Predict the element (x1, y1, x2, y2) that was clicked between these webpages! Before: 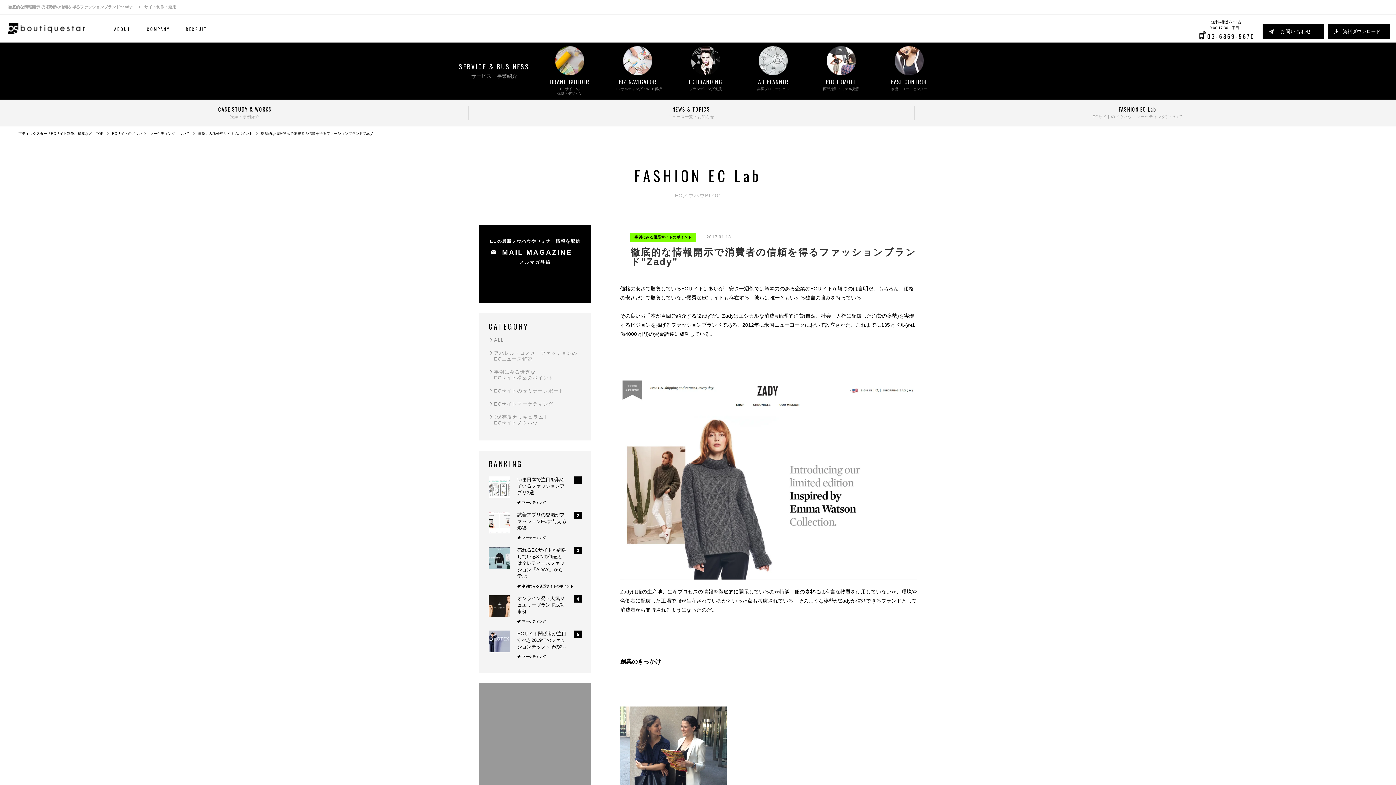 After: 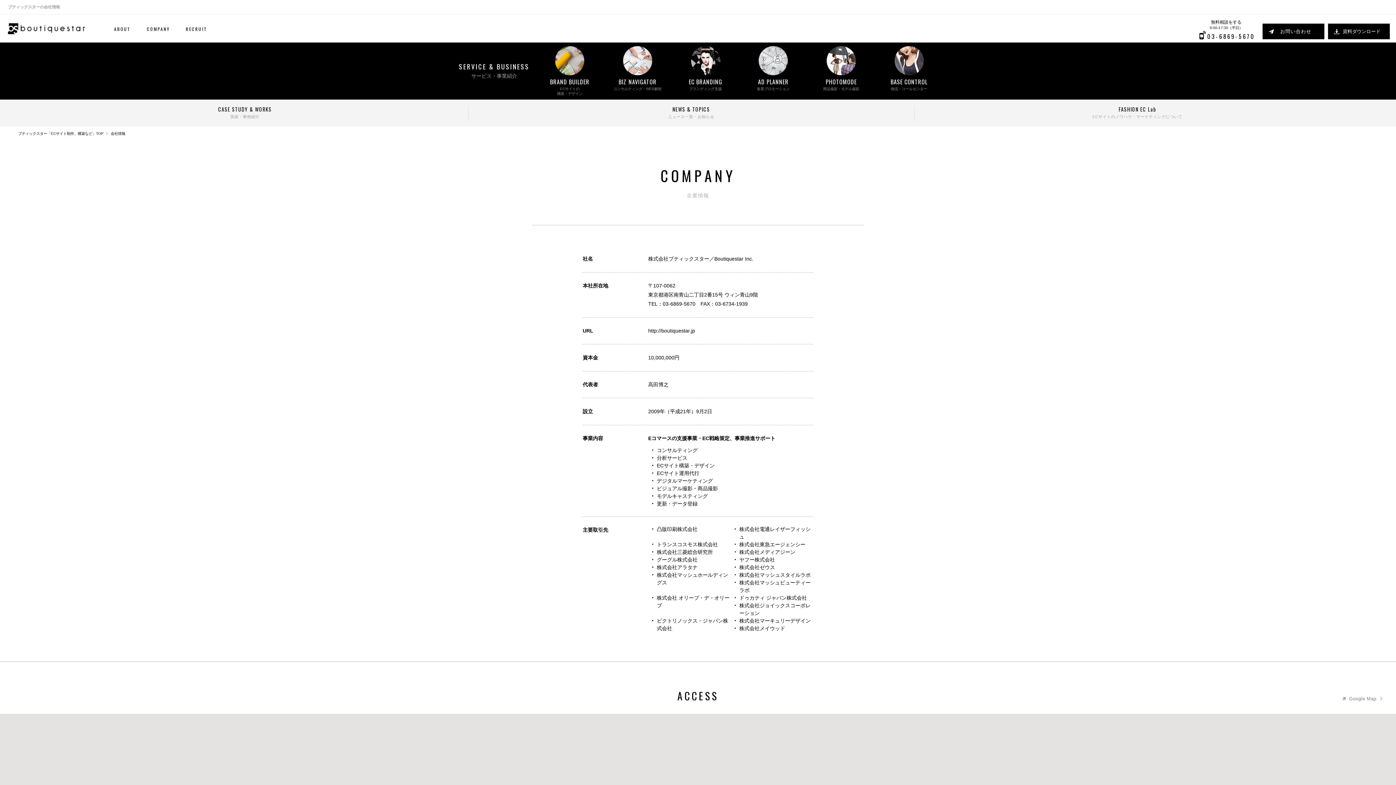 Action: label: COMPANY bbox: (146, 26, 169, 31)